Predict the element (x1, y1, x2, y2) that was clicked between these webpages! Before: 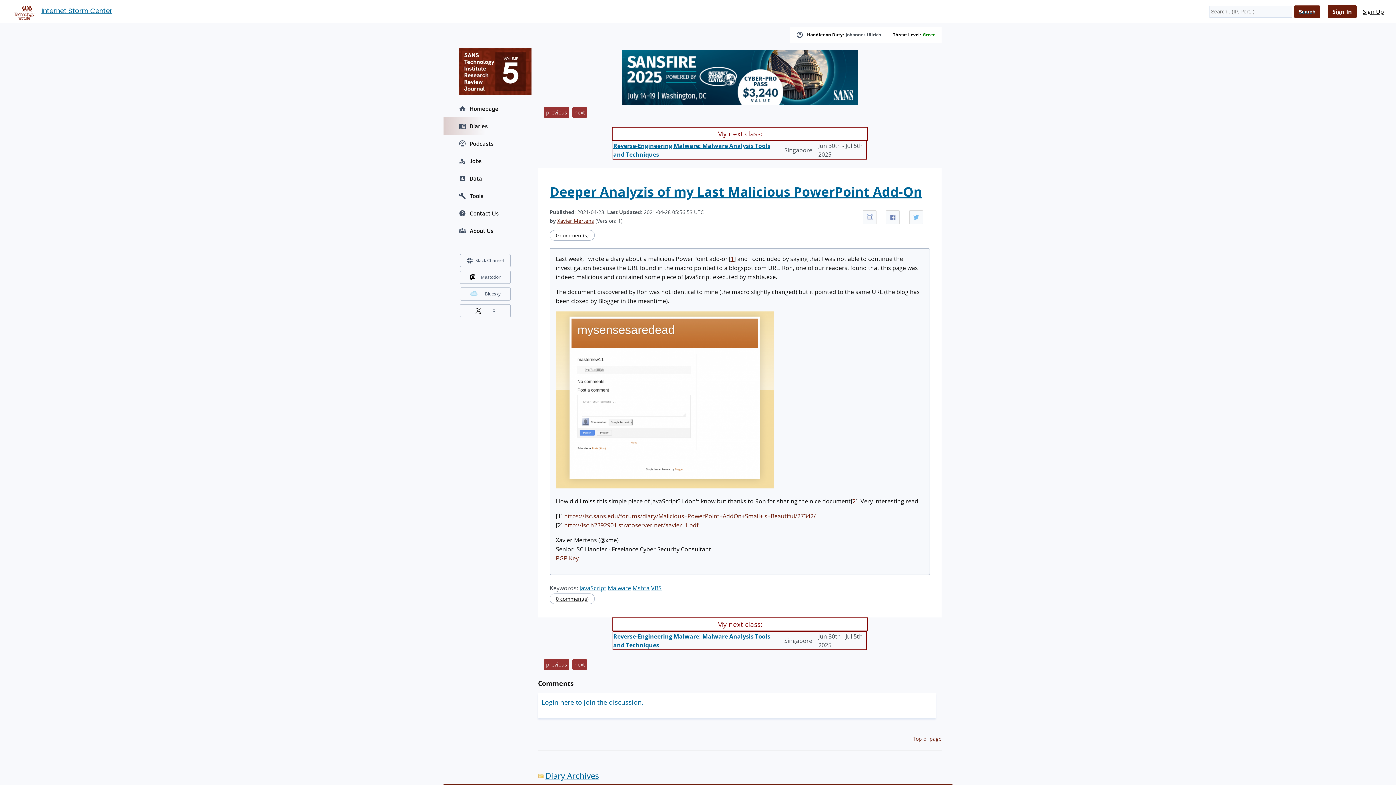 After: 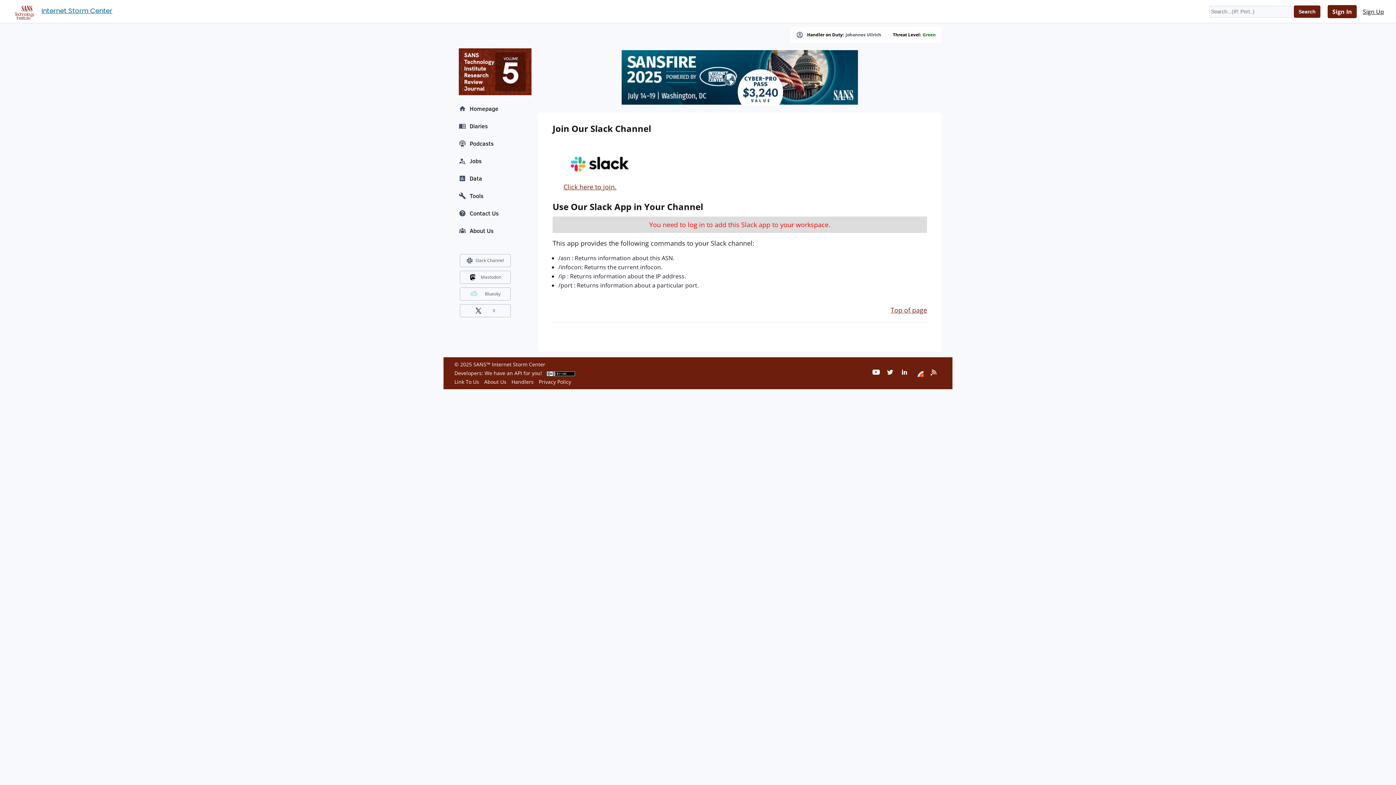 Action: bbox: (475, 256, 504, 265) label: Slack Channel